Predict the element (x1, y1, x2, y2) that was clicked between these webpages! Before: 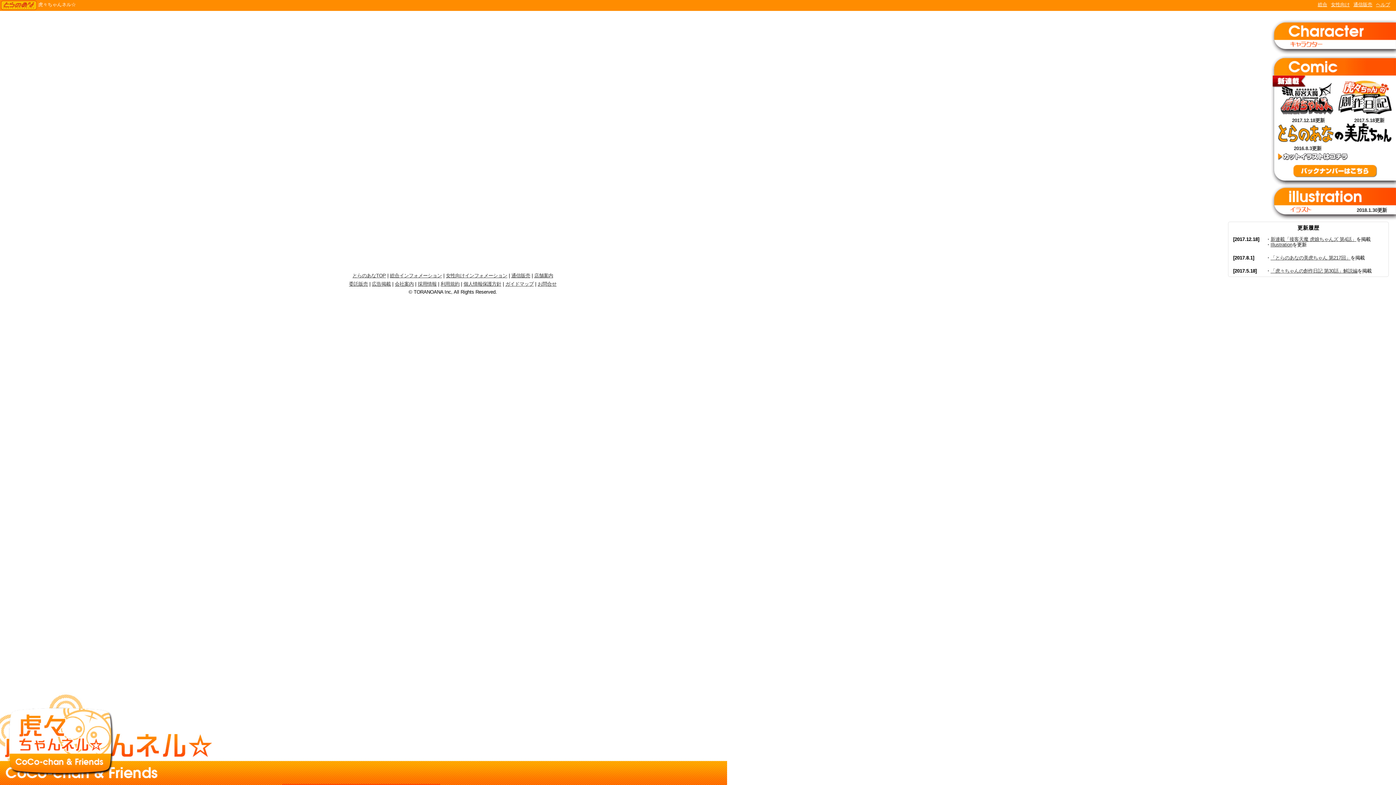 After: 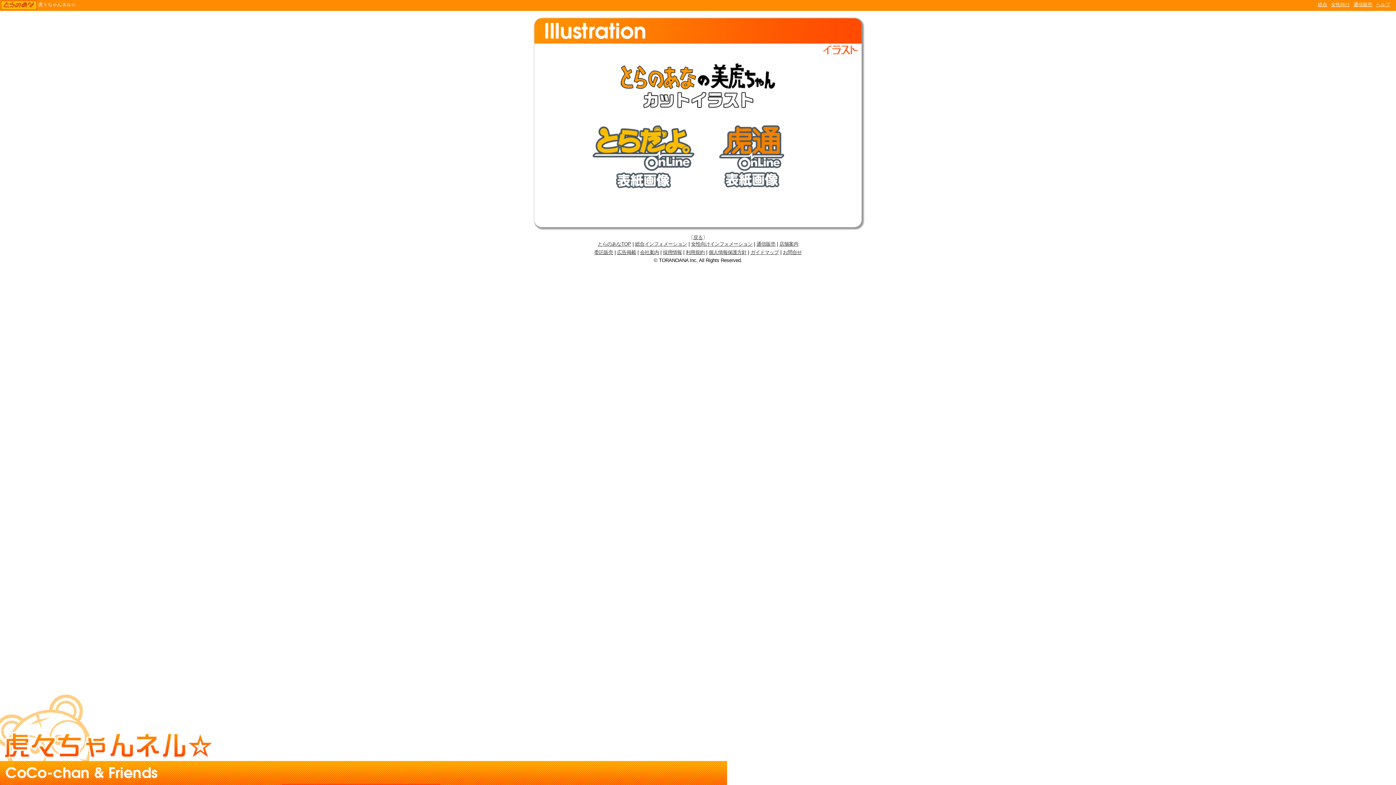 Action: bbox: (1266, 180, 1396, 221) label: 2018.1.30更新